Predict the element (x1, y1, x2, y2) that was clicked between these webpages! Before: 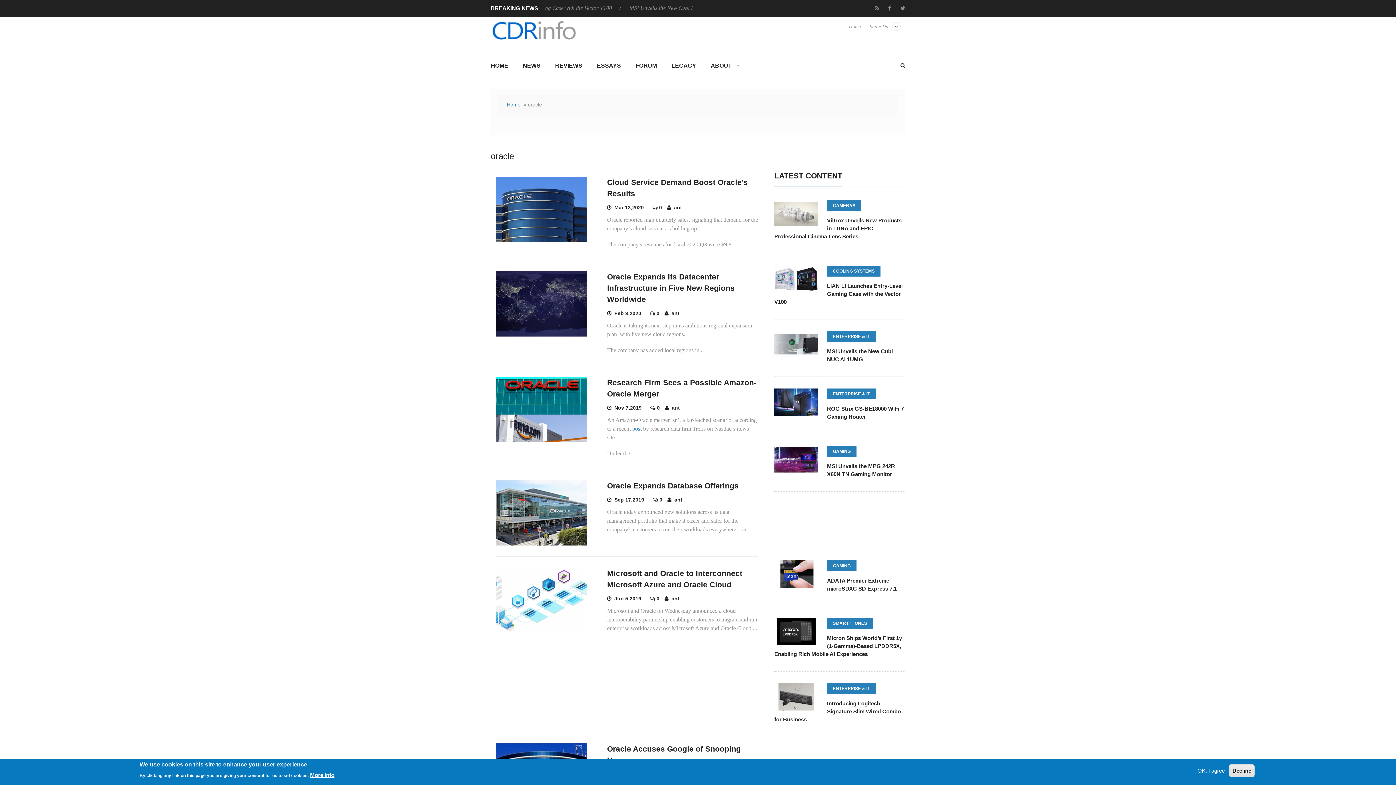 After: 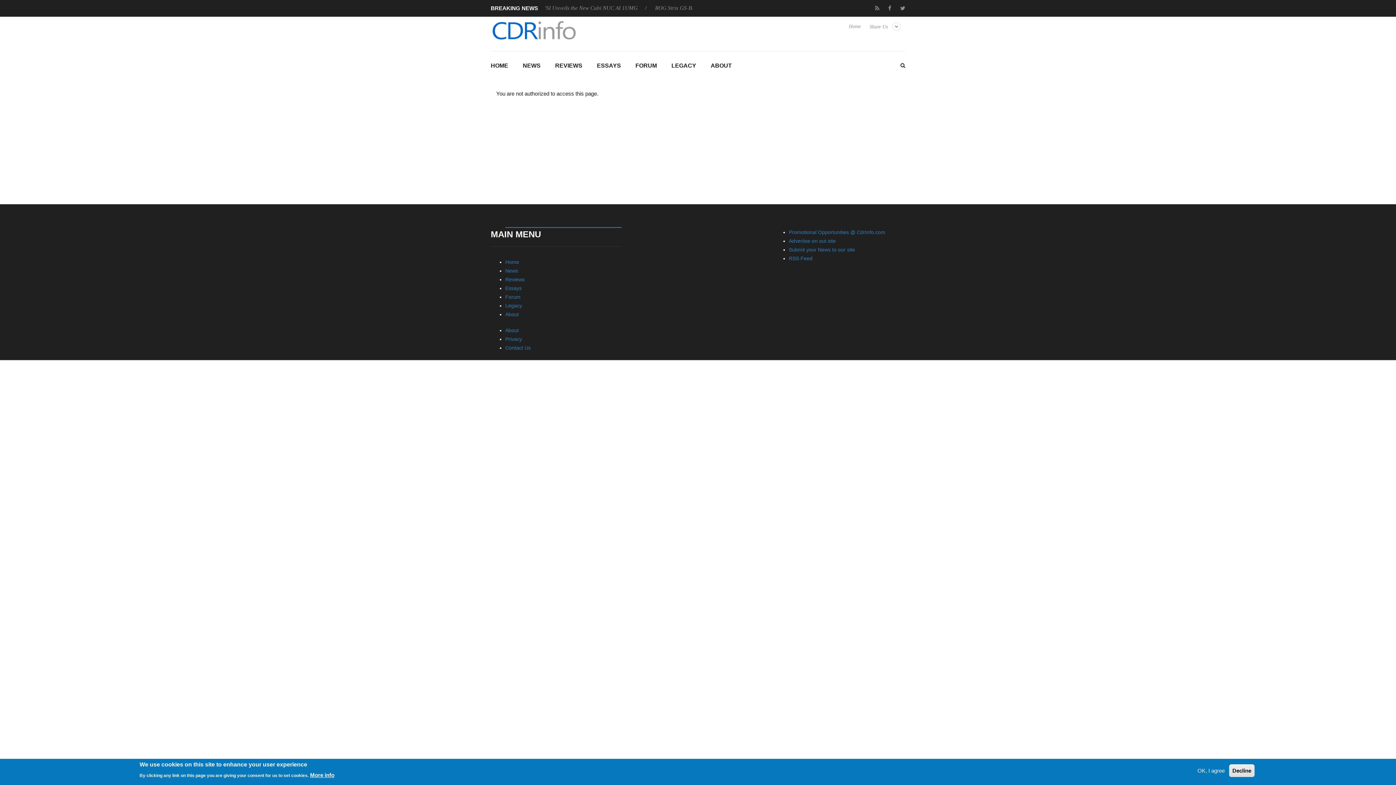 Action: bbox: (667, 204, 682, 210) label:  ant